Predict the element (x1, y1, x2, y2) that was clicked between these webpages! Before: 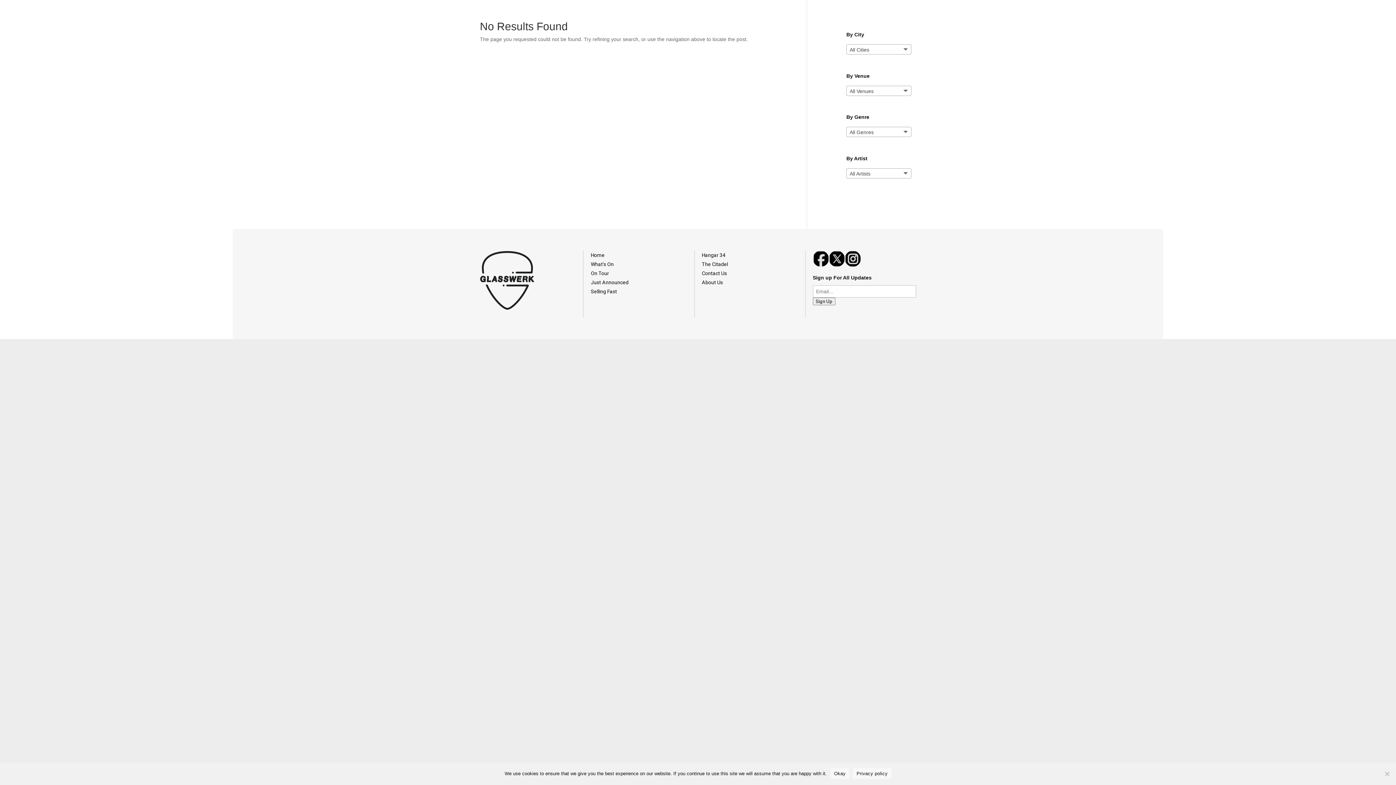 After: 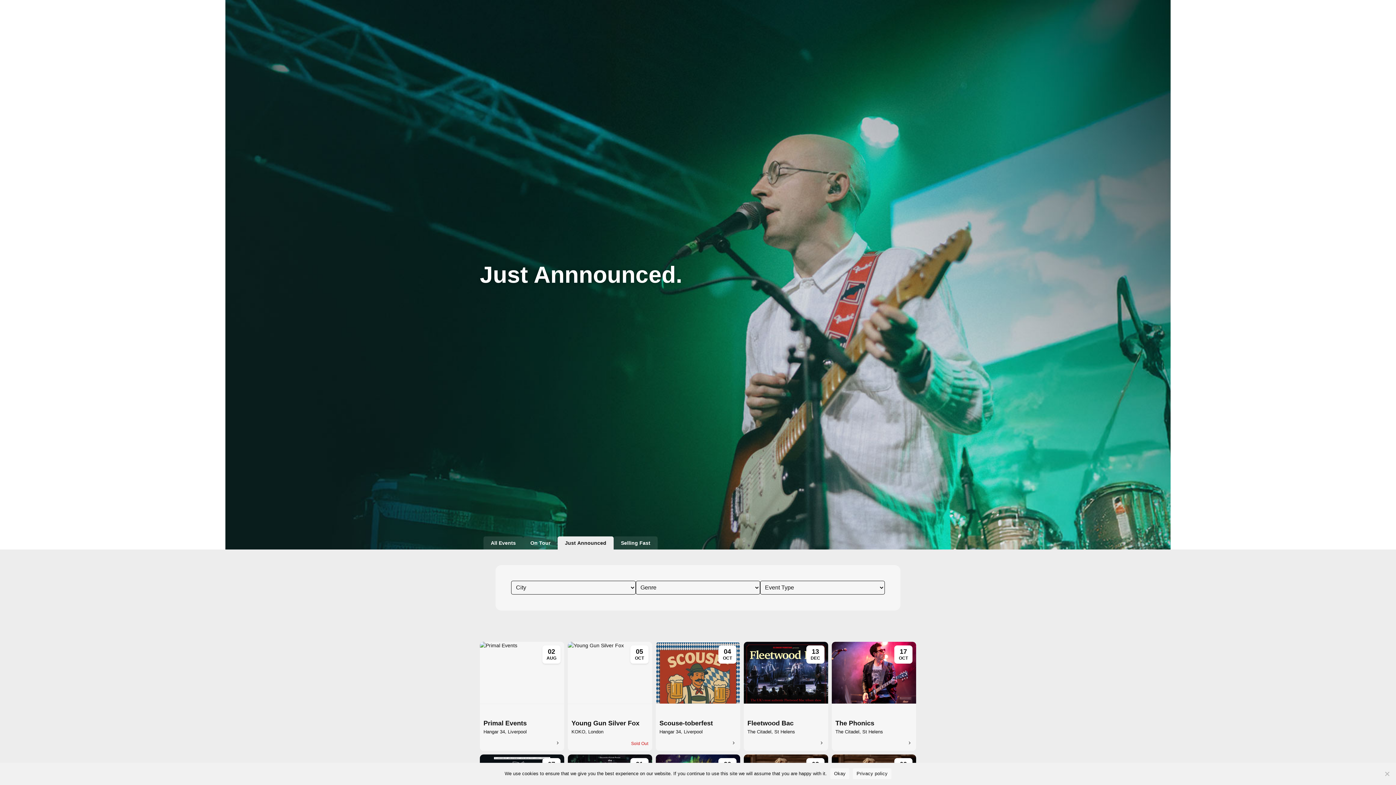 Action: label: Just Announced bbox: (591, 279, 628, 285)